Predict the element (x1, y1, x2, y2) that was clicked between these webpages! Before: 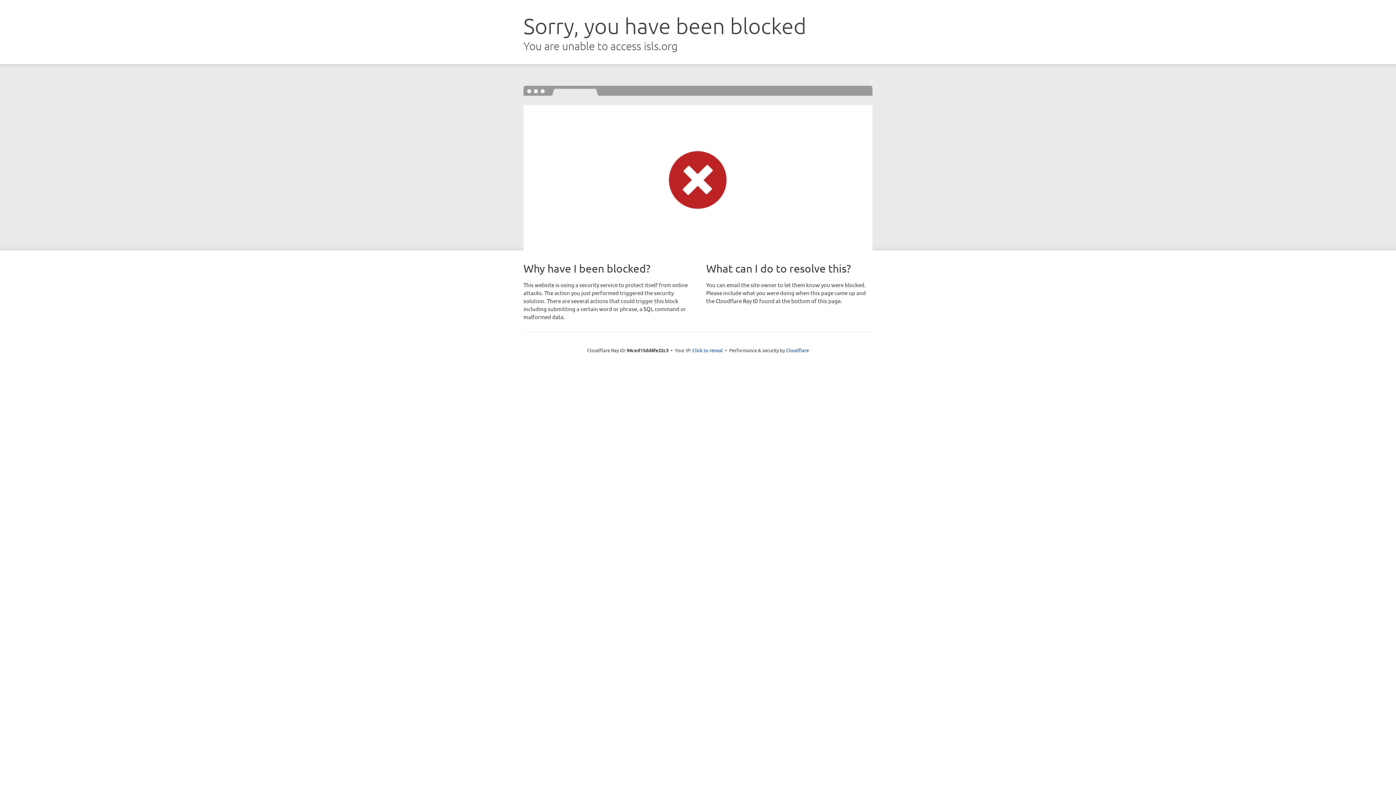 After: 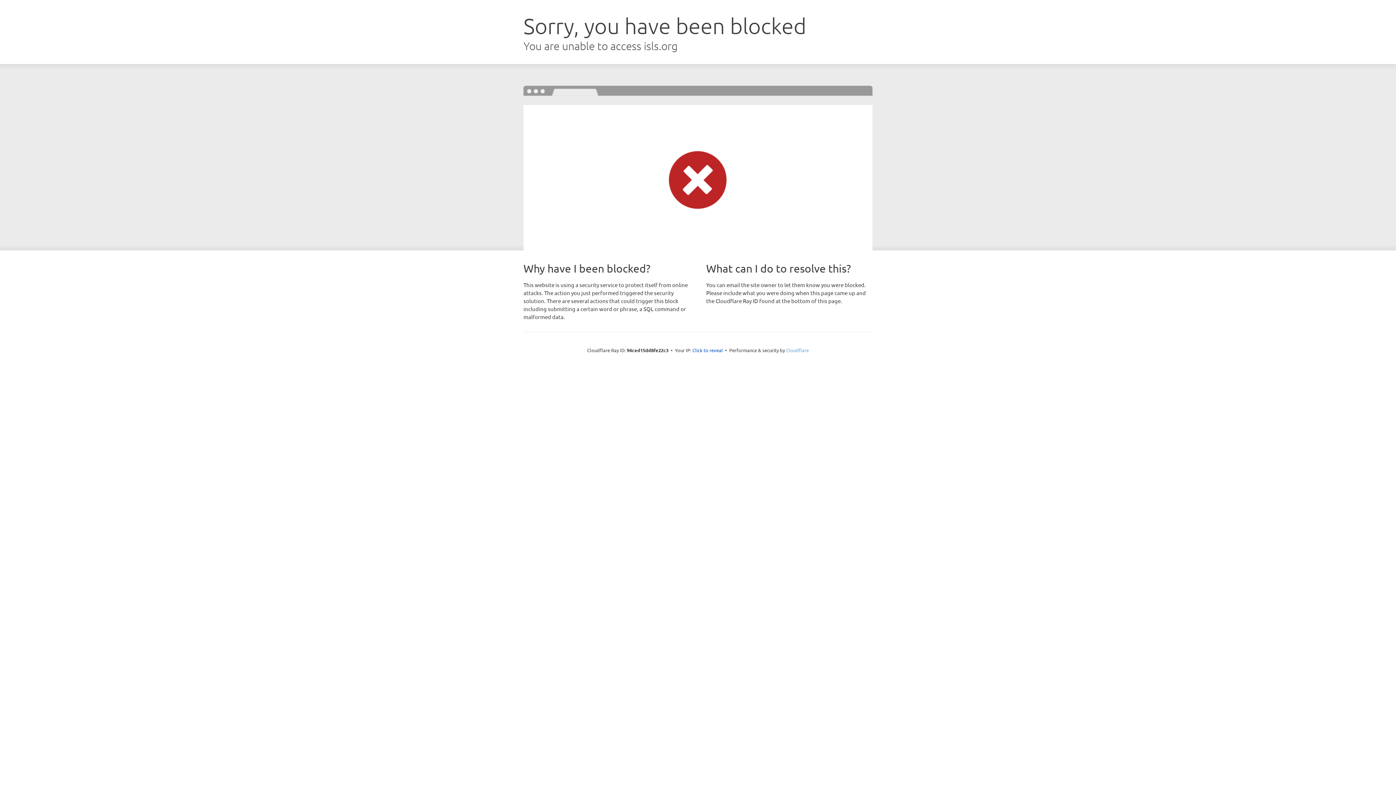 Action: label: Cloudflare bbox: (786, 347, 809, 353)